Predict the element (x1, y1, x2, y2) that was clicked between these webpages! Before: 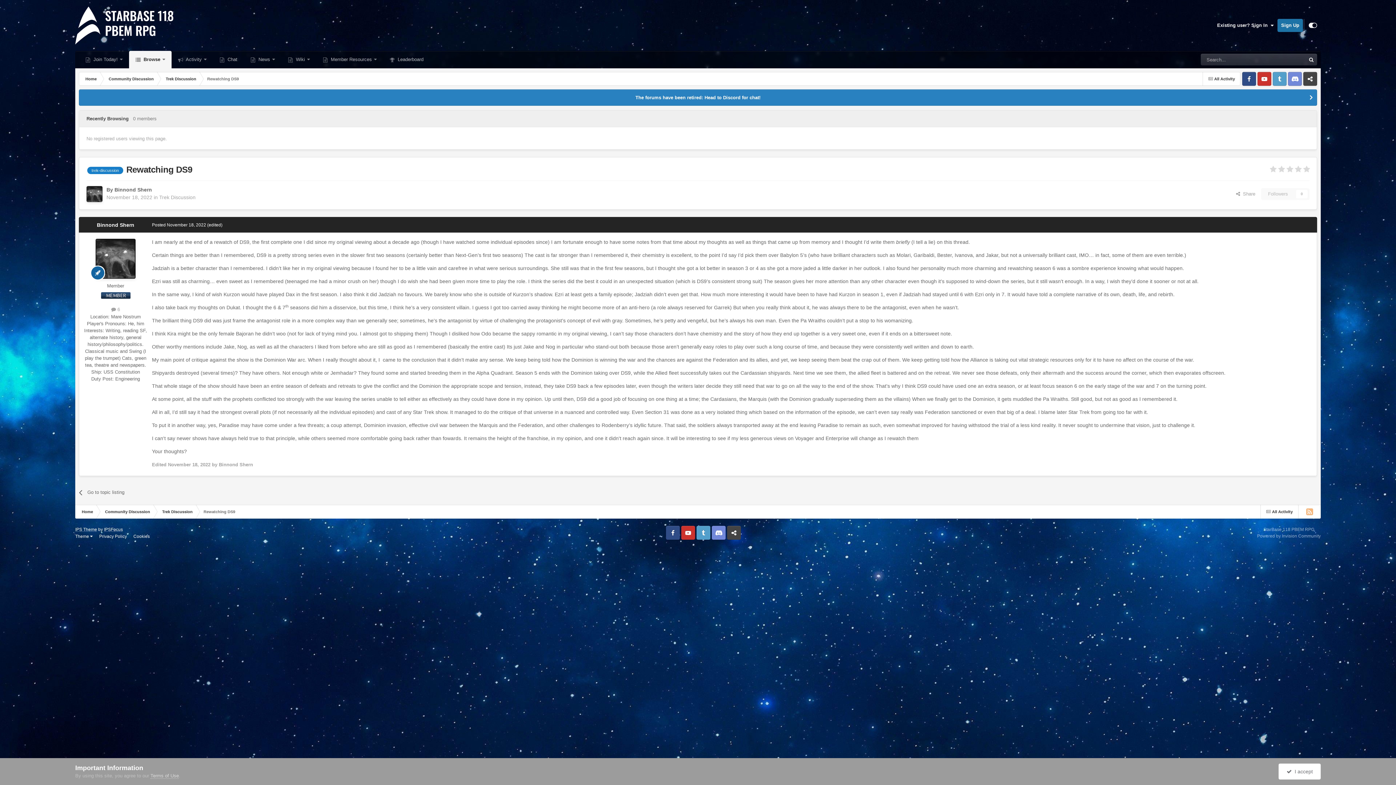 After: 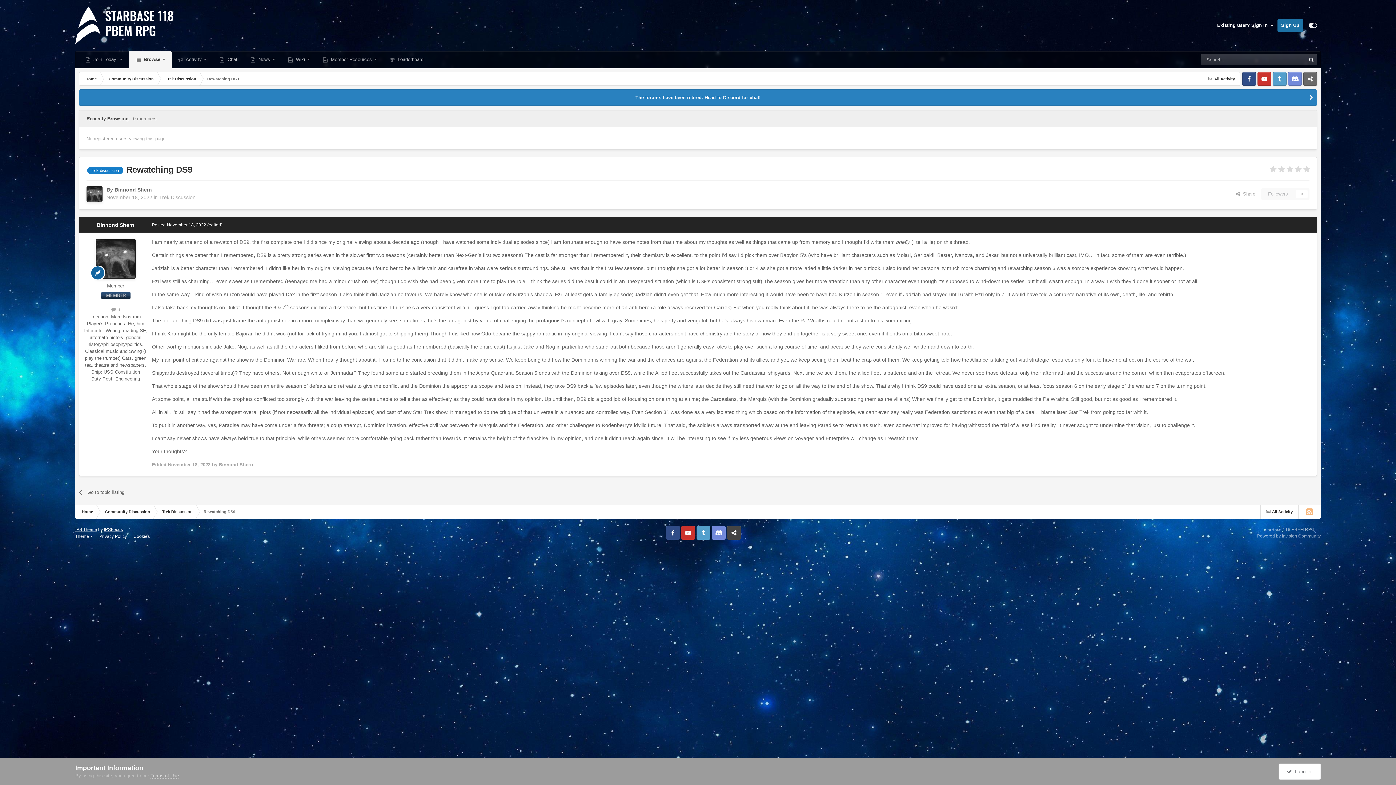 Action: bbox: (1303, 72, 1317, 85)